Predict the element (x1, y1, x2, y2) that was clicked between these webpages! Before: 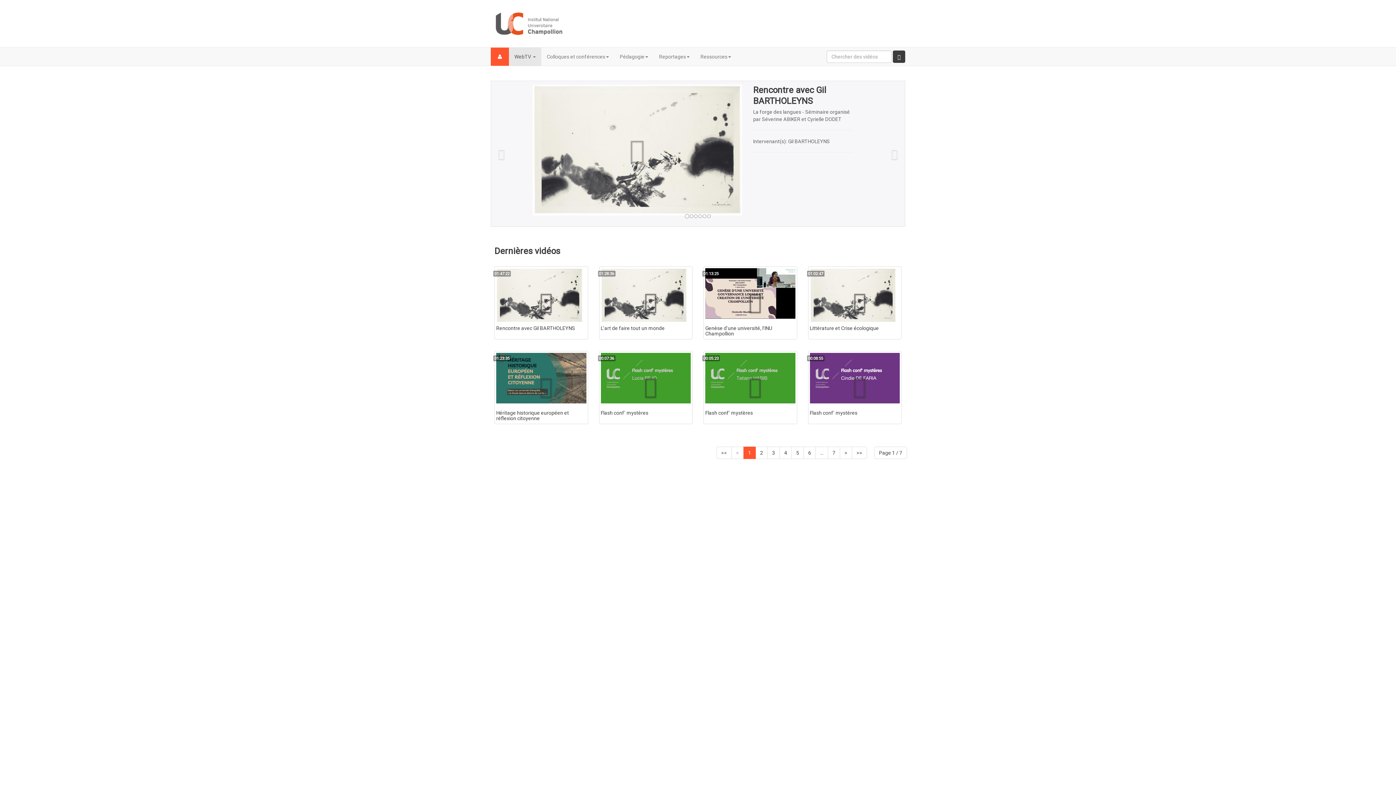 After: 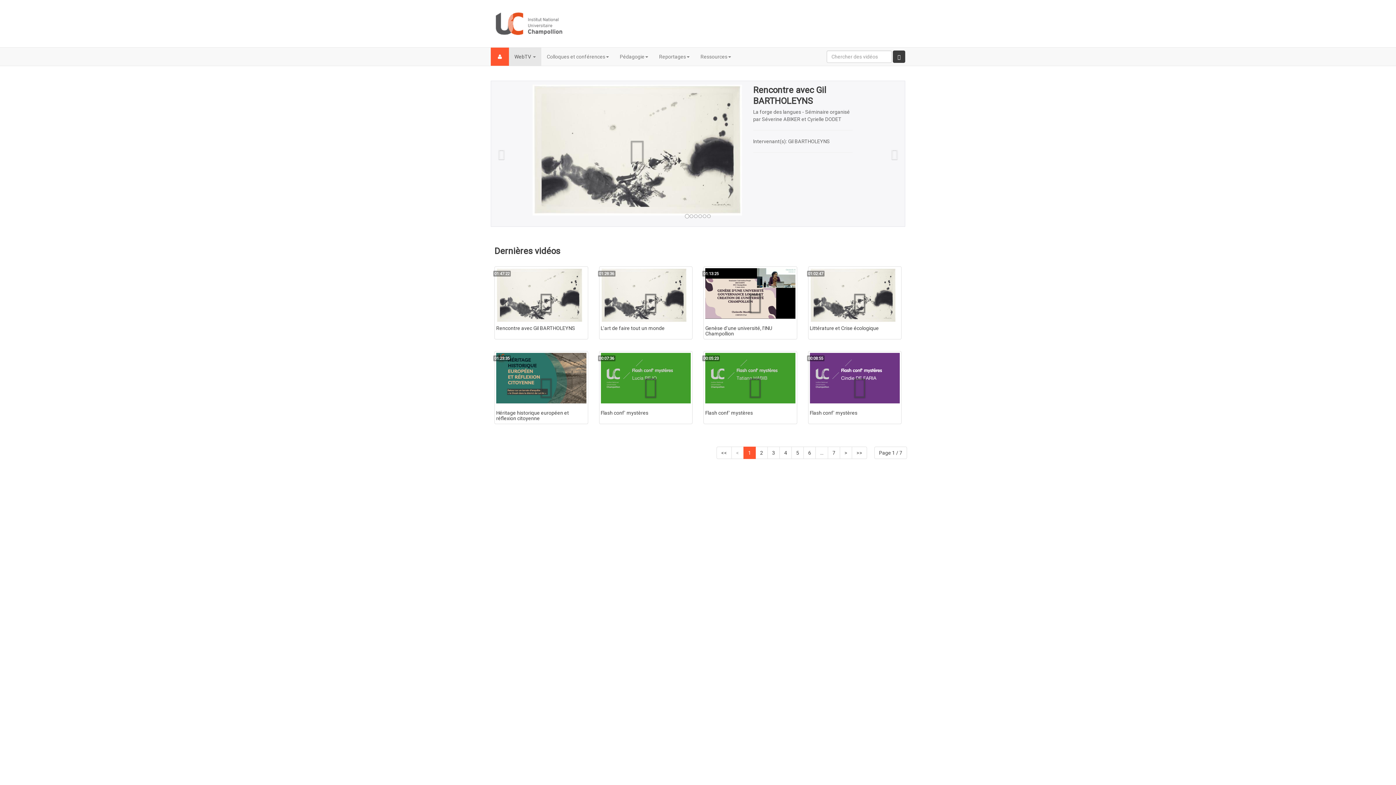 Action: label: << bbox: (716, 446, 732, 459)